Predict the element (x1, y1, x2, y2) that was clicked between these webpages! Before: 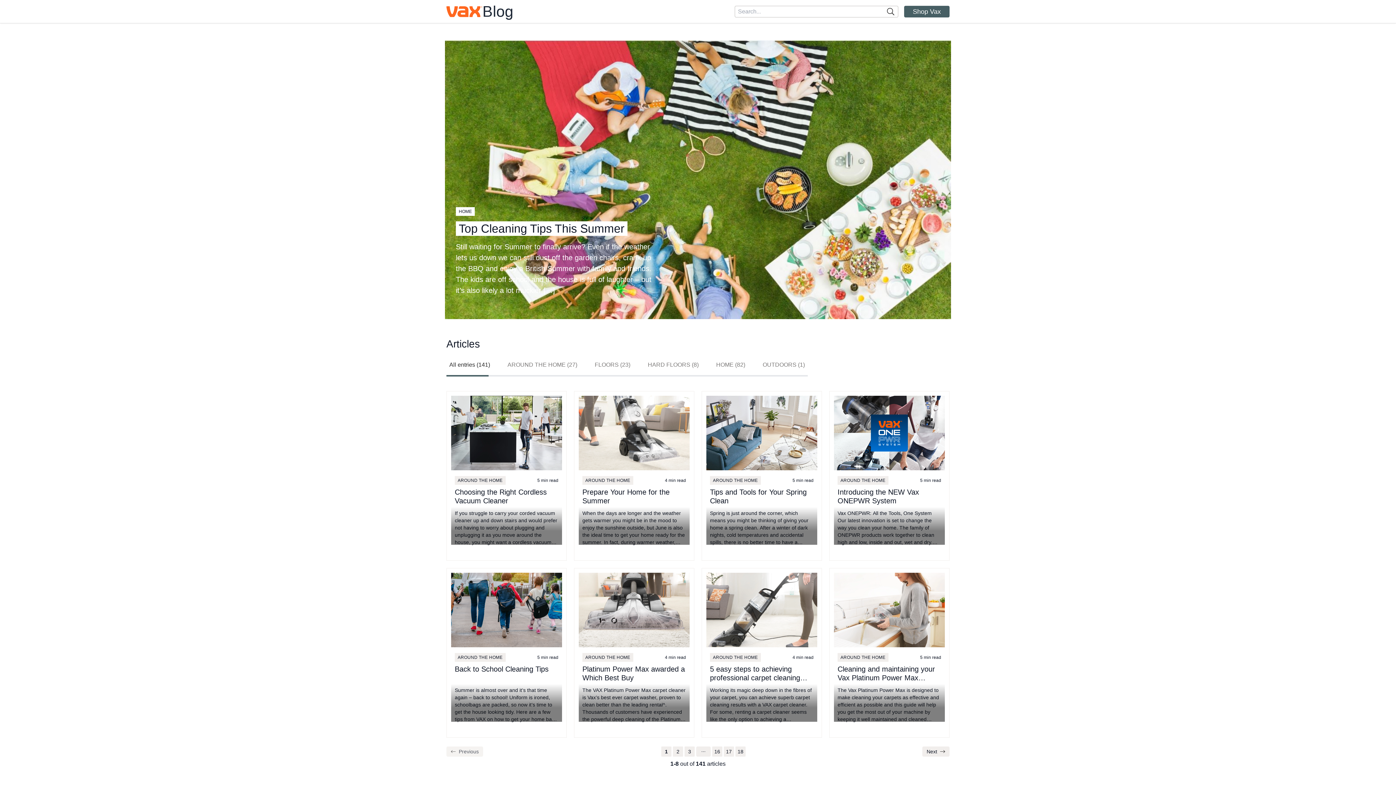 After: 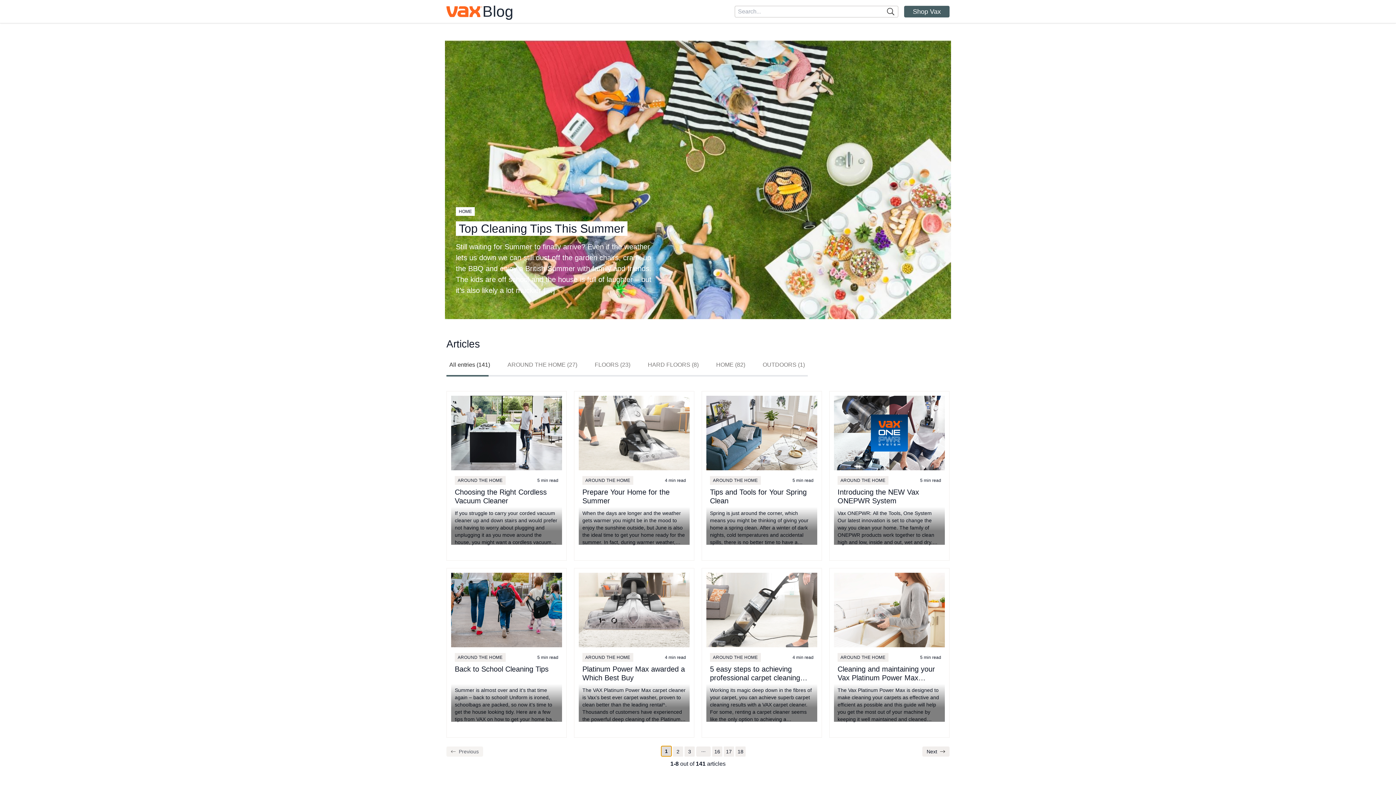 Action: bbox: (661, 746, 671, 757) label: 1